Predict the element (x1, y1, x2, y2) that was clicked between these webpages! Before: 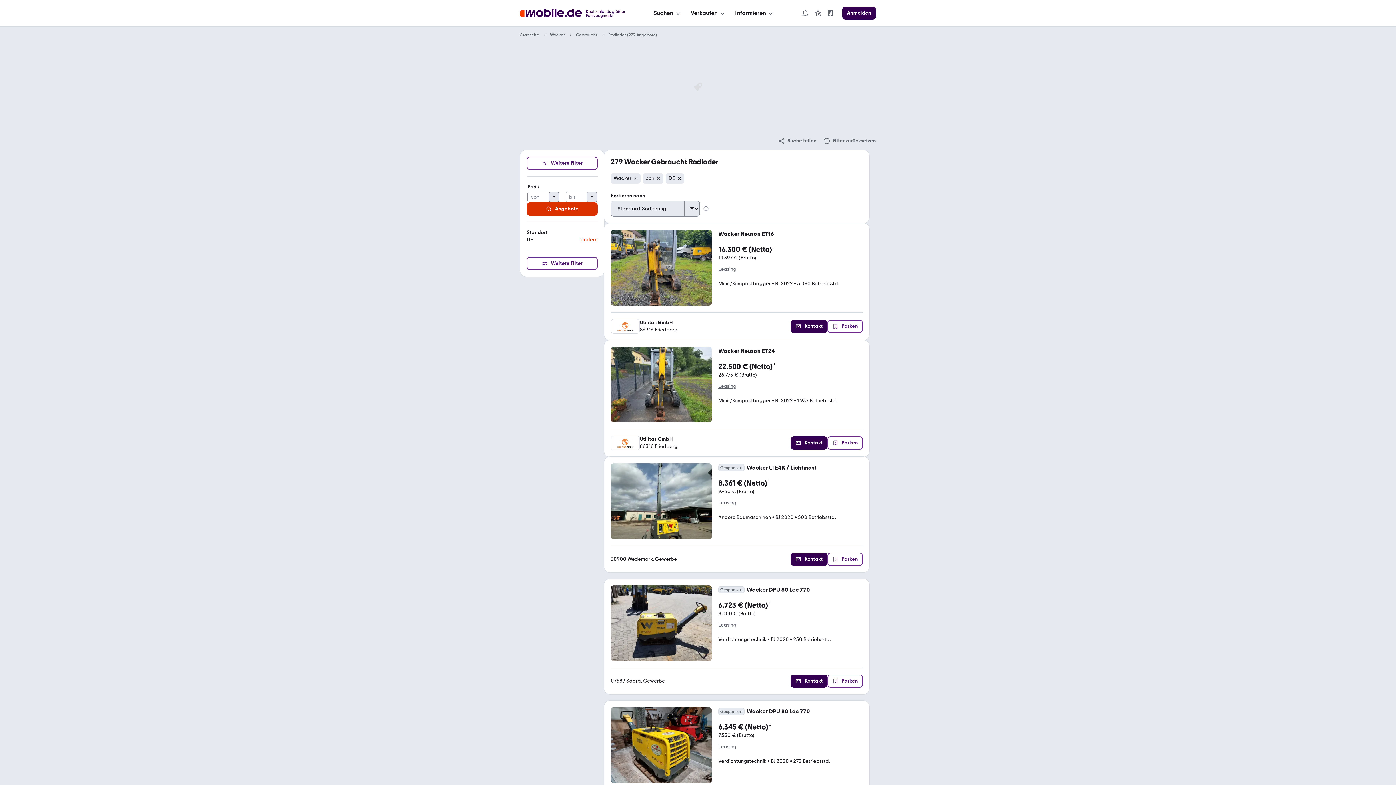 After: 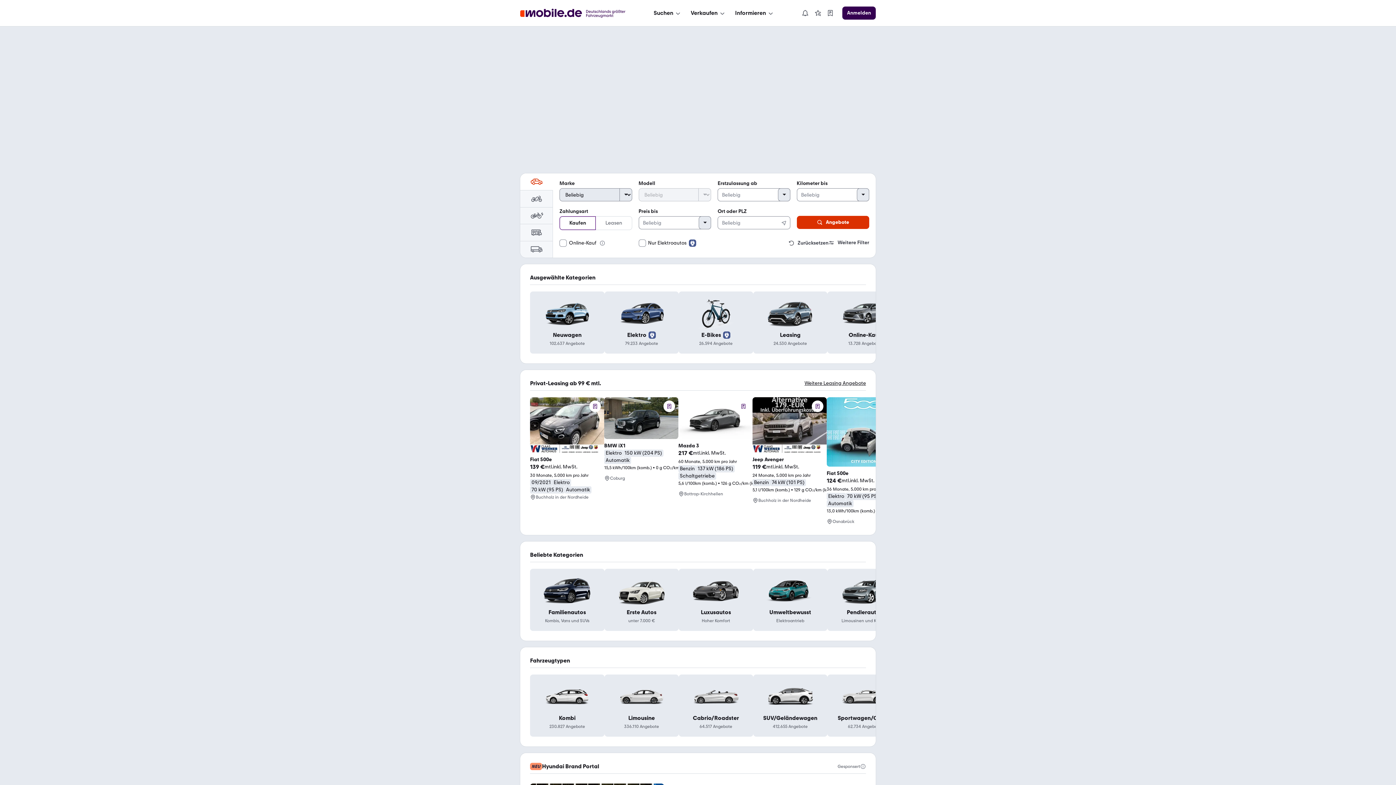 Action: bbox: (520, 31, 539, 38) label: Startseite